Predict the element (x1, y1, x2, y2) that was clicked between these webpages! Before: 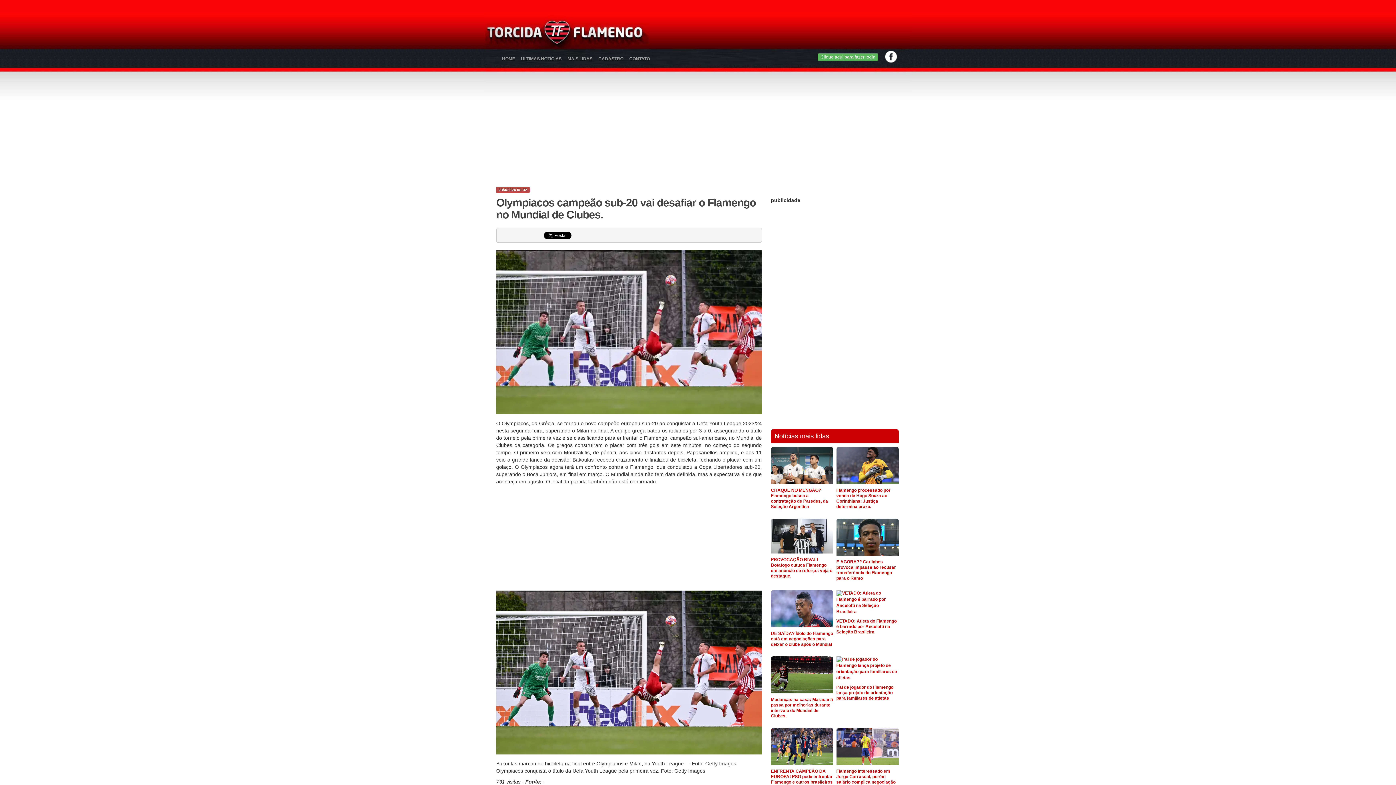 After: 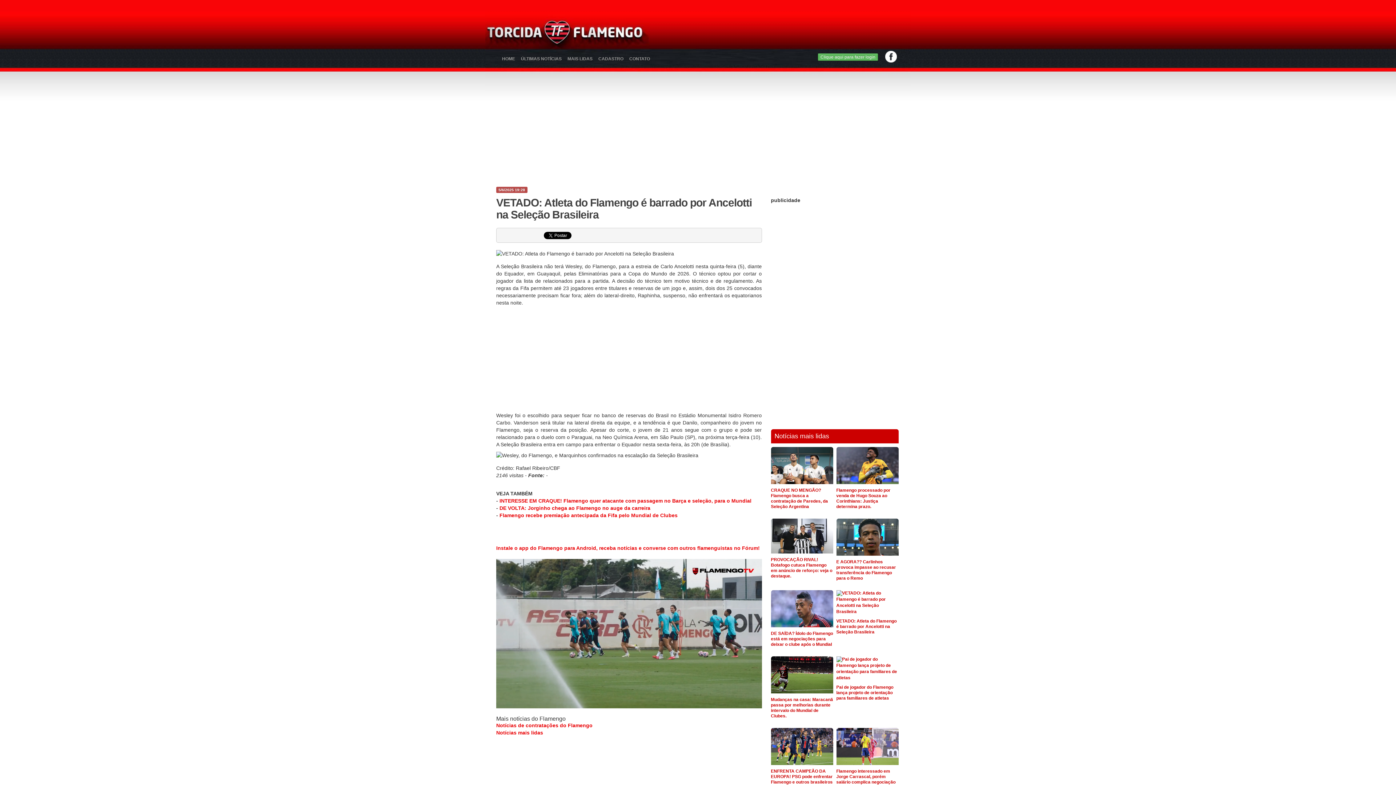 Action: label: VETADO: Atleta do Flamengo é barrado por Ancelotti na Seleção Brasileira bbox: (836, 590, 898, 635)